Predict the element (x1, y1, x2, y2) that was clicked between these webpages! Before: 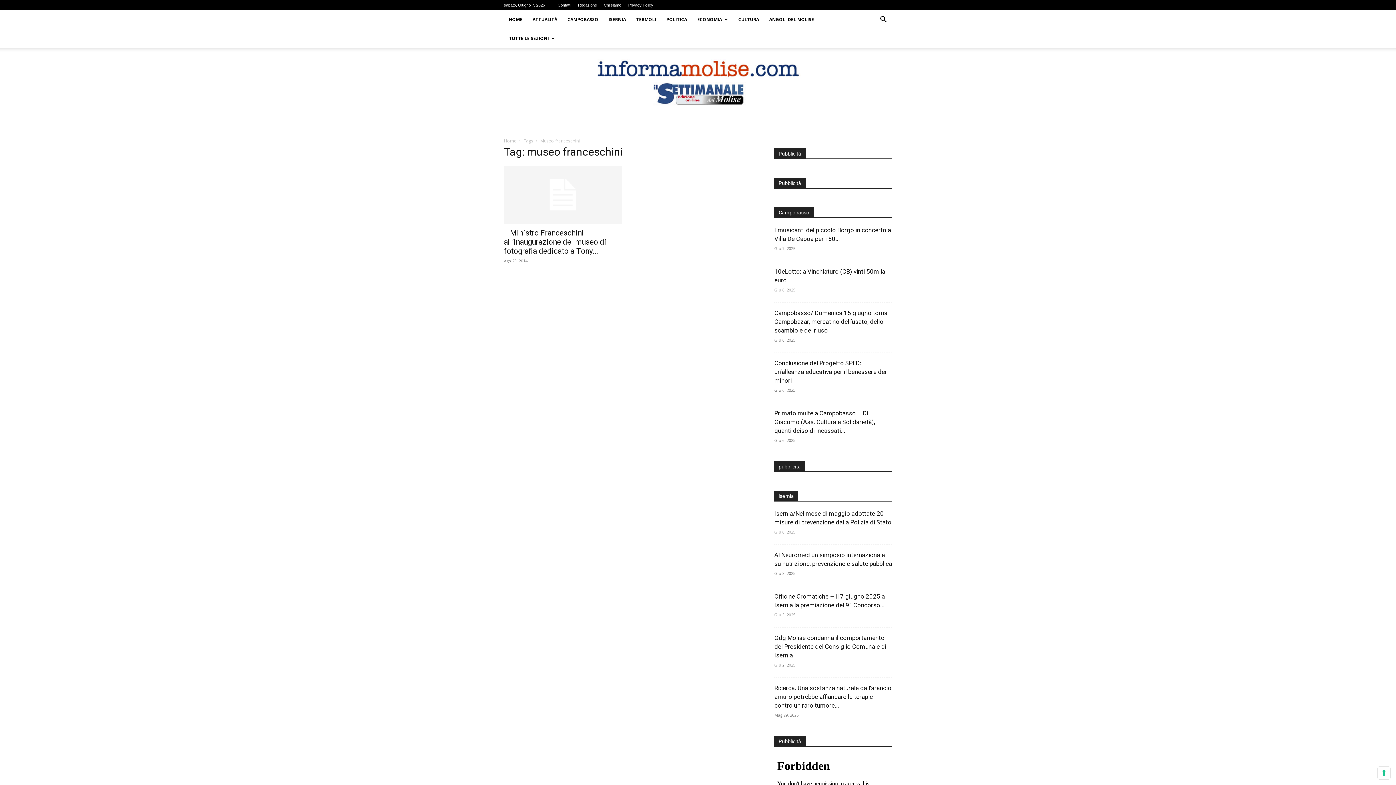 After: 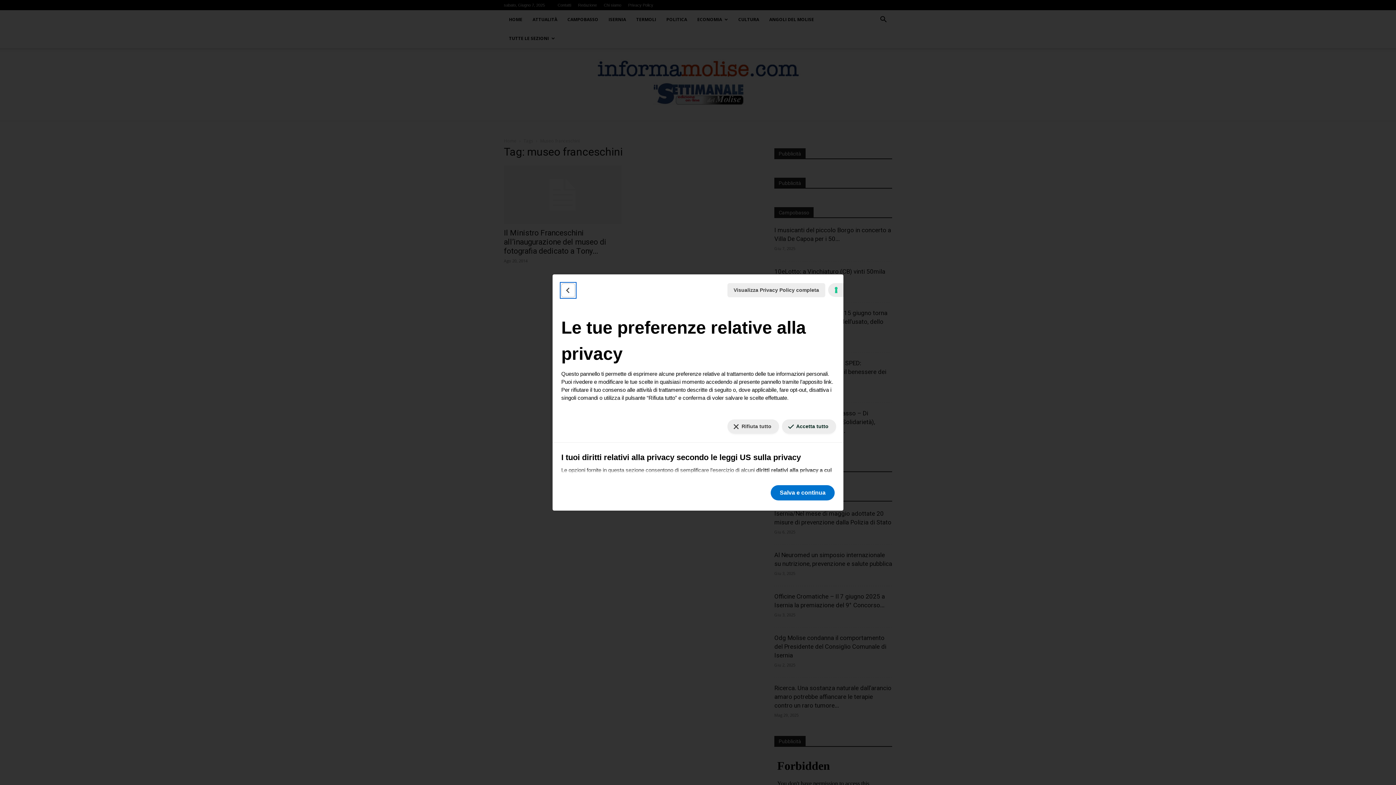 Action: label: Le tue preferenze relative al consenso per le tecnologie di tracciamento bbox: (1378, 767, 1390, 779)